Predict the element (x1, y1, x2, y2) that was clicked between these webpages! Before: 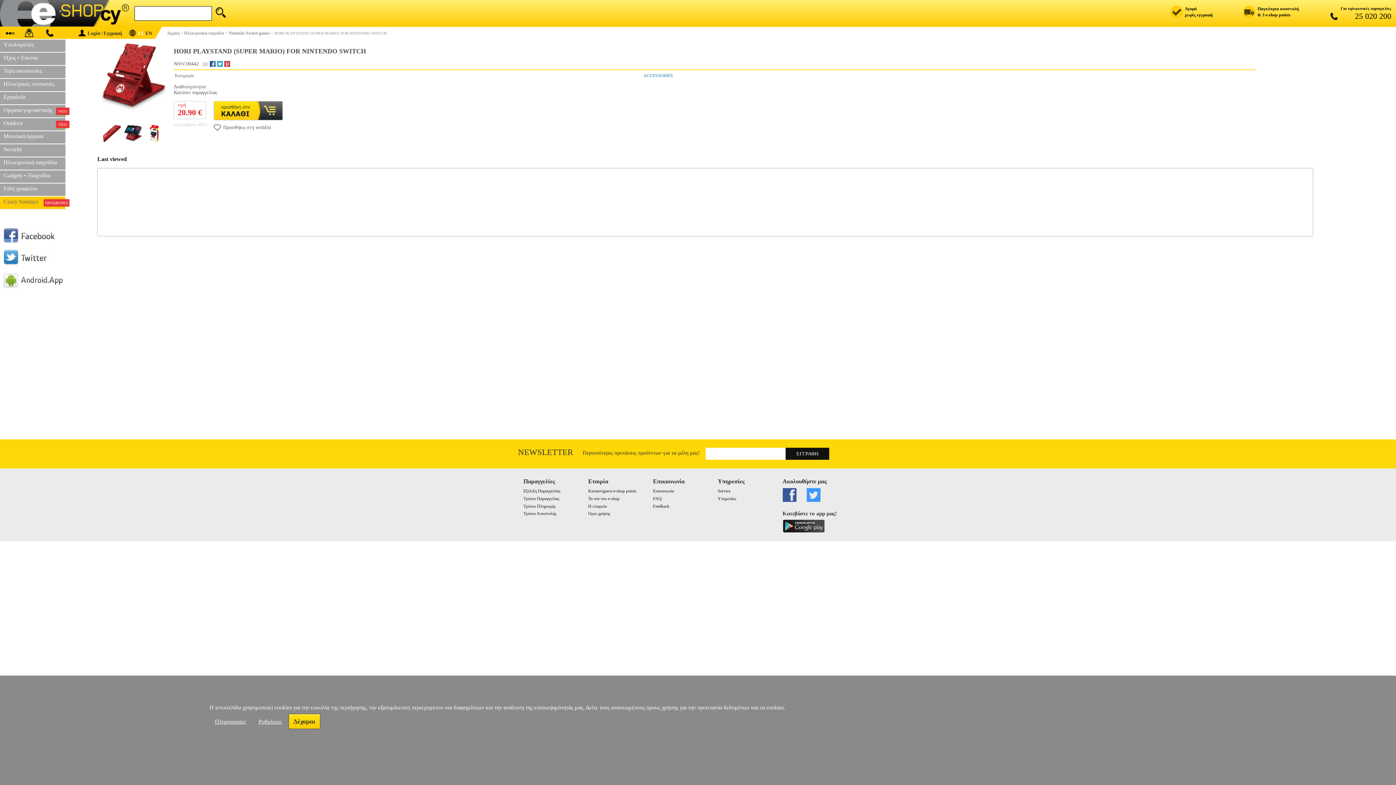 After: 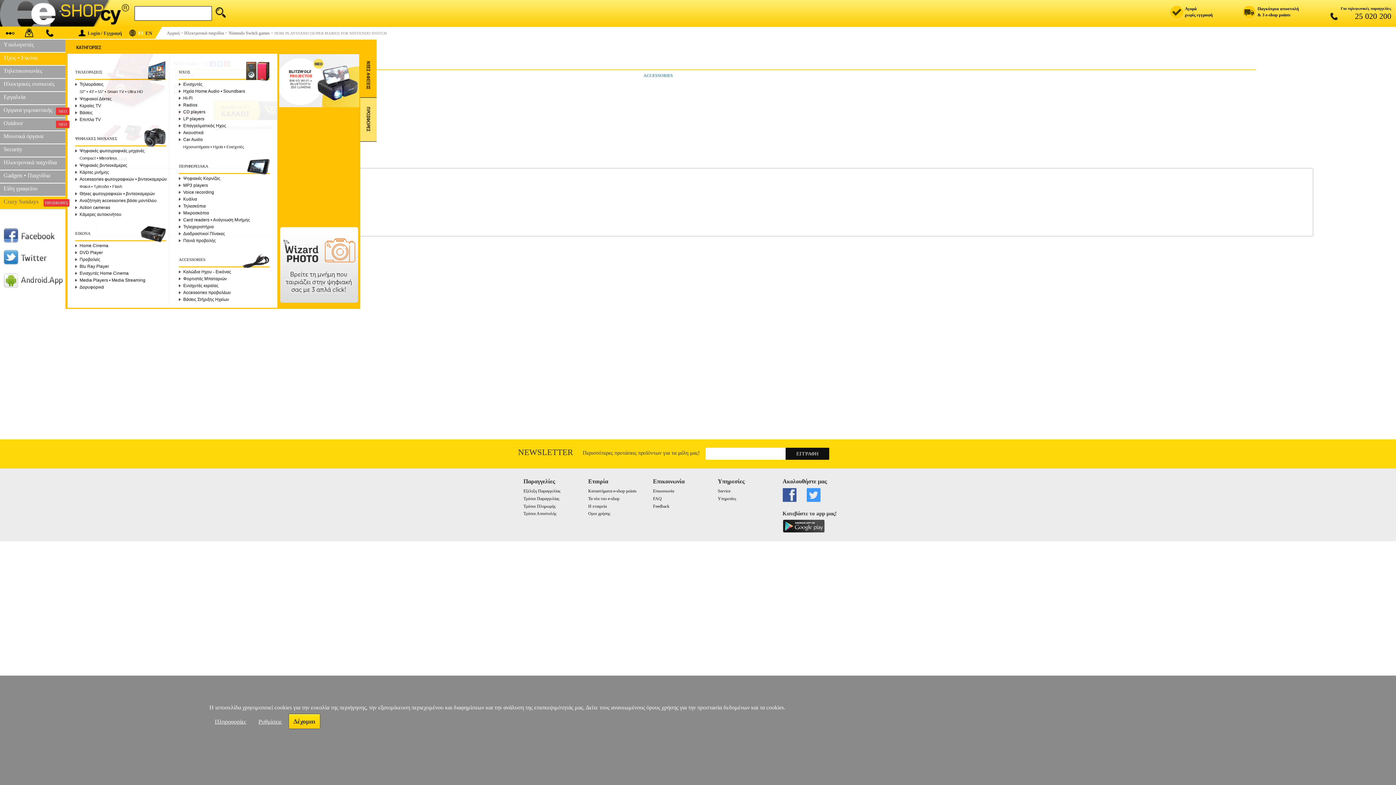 Action: bbox: (0, 52, 65, 66) label: Ήχος • Εικόνα